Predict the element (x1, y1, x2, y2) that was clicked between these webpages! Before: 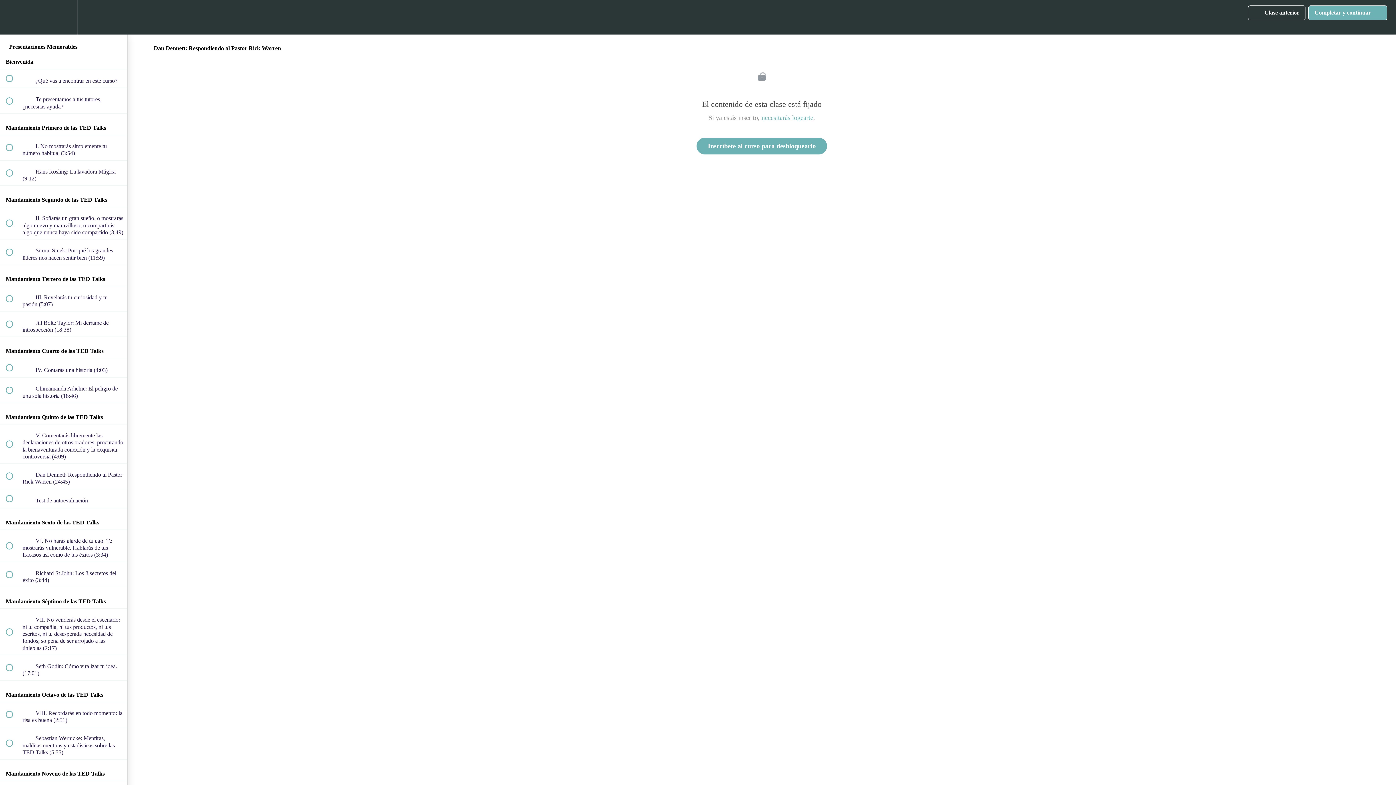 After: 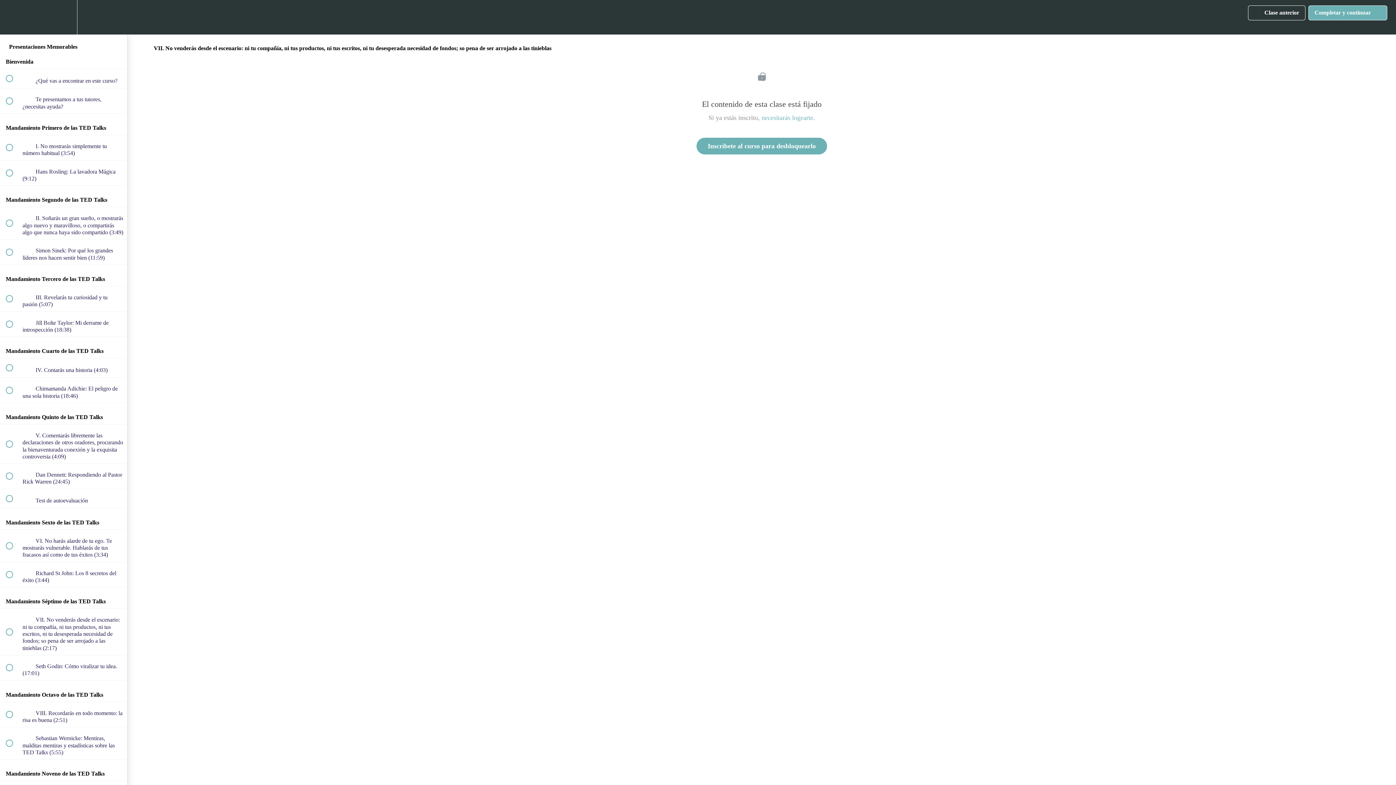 Action: label:  
 VII. No venderás desde el escenario: ni tu compañía, ni tus productos, ni tus escritos, ni tu desesperada necesidad de fondos; so pena de ser arrojado a las tinieblas (2:17) bbox: (0, 609, 127, 655)